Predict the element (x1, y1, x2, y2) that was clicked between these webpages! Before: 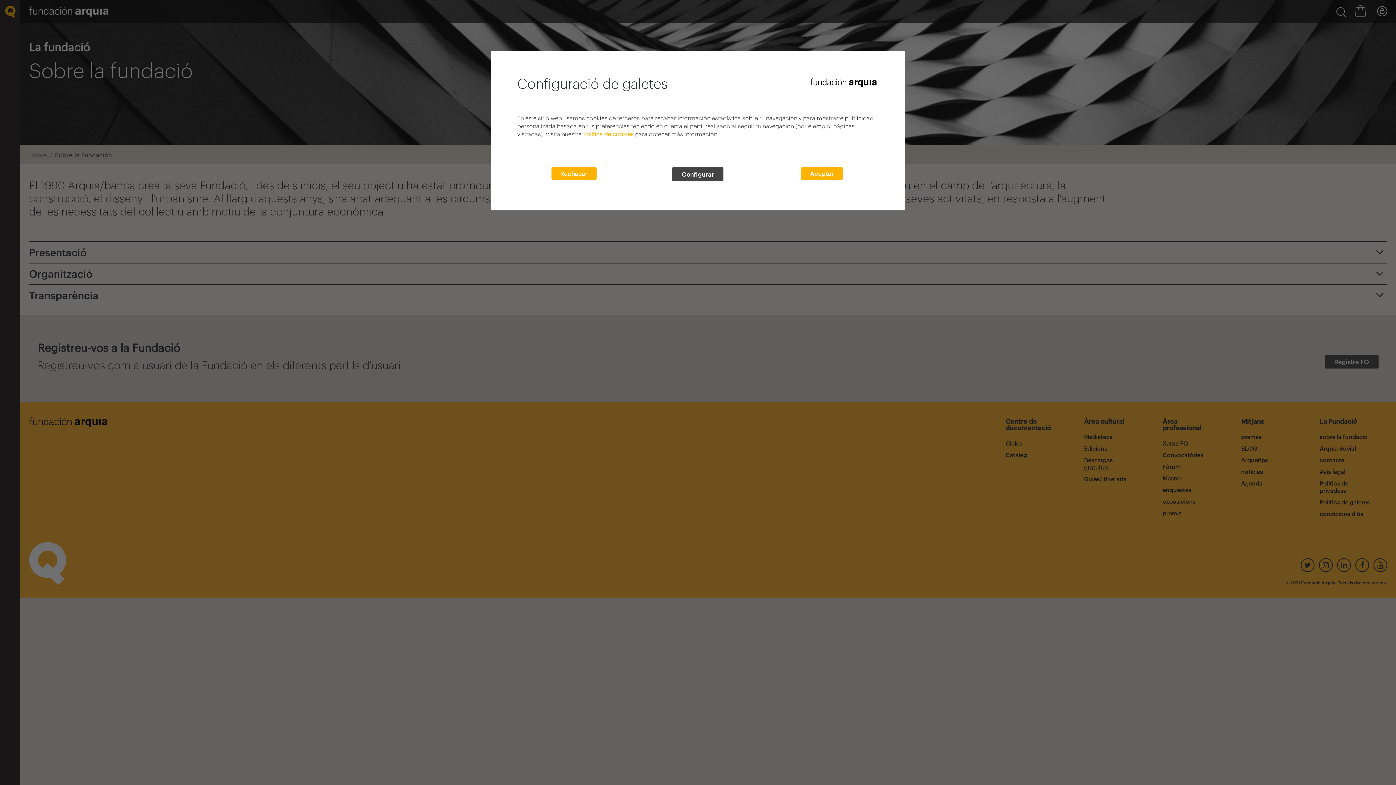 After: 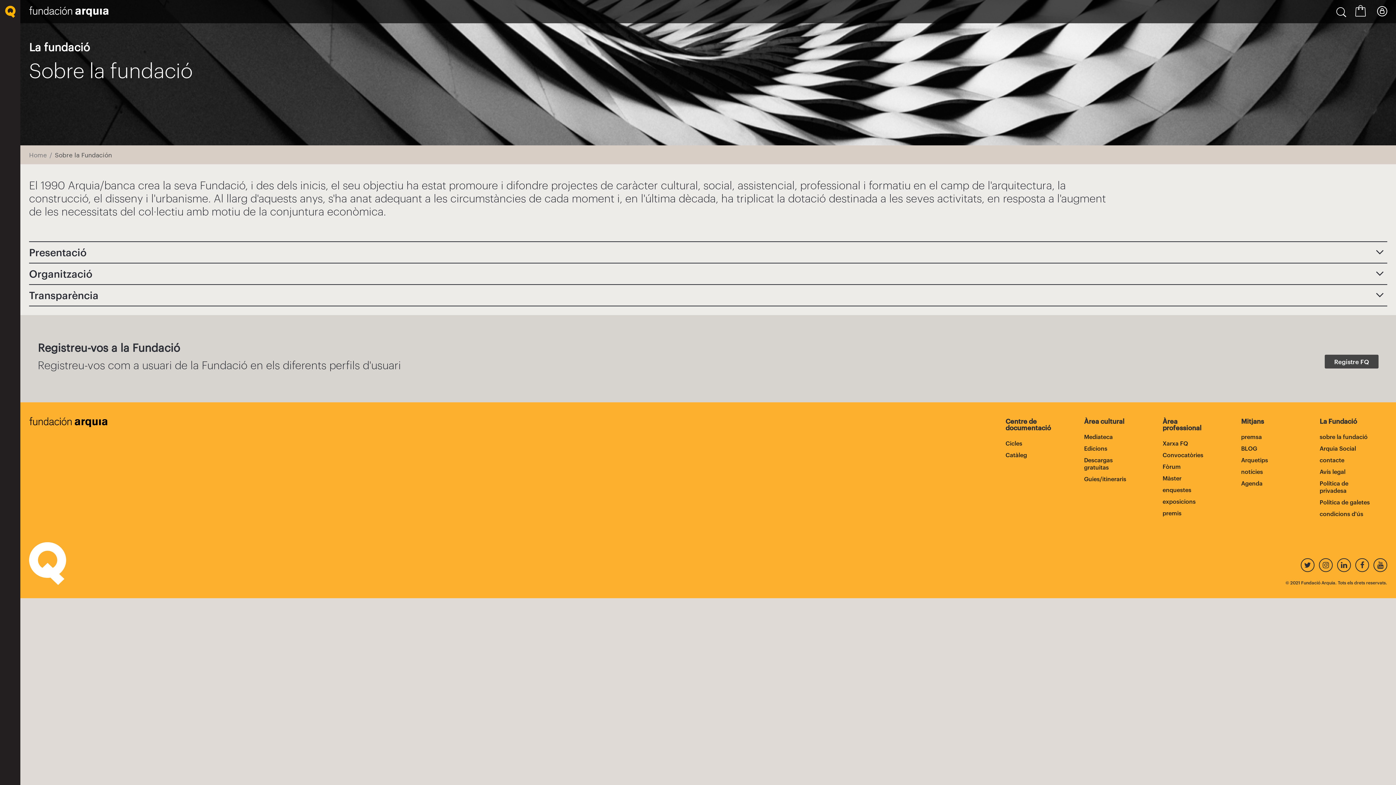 Action: bbox: (801, 167, 843, 179) label: Aceptar